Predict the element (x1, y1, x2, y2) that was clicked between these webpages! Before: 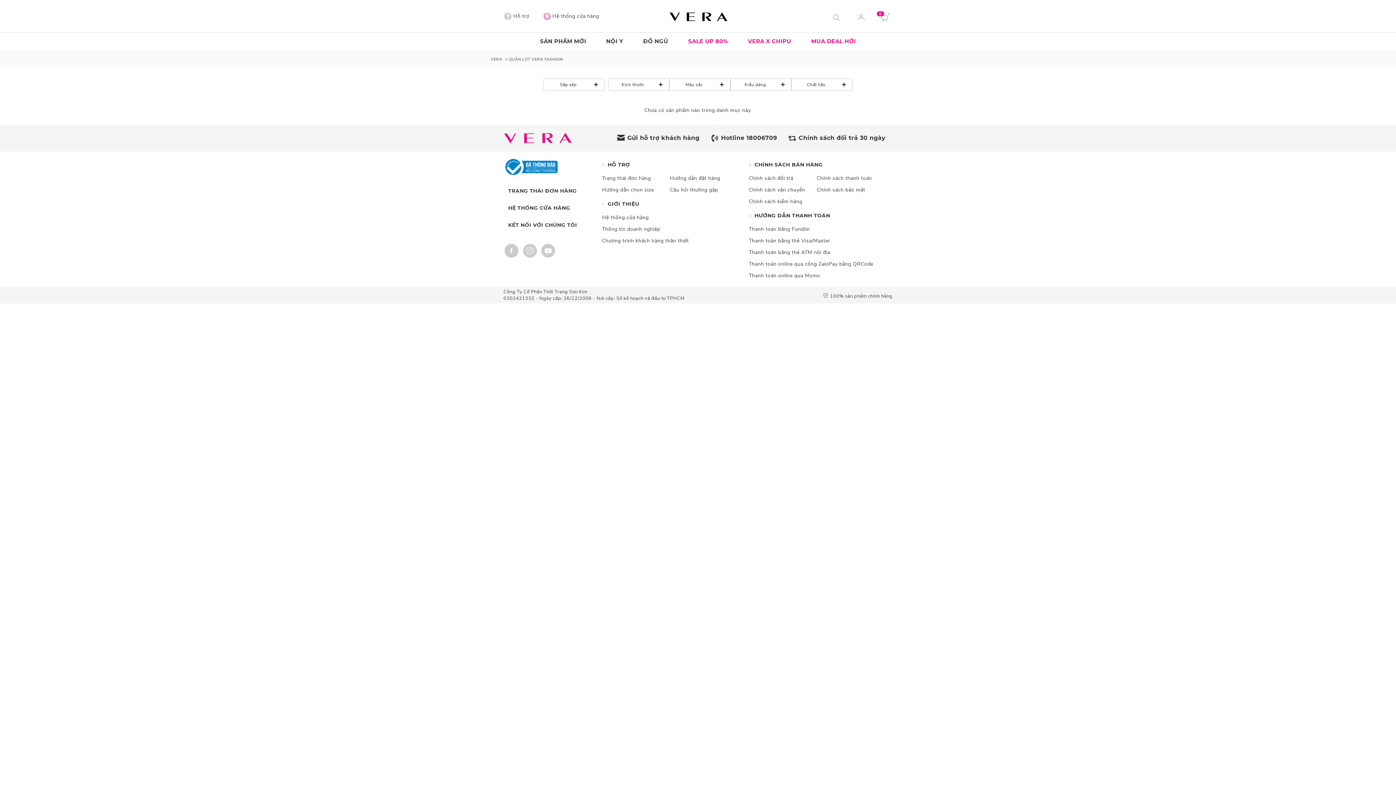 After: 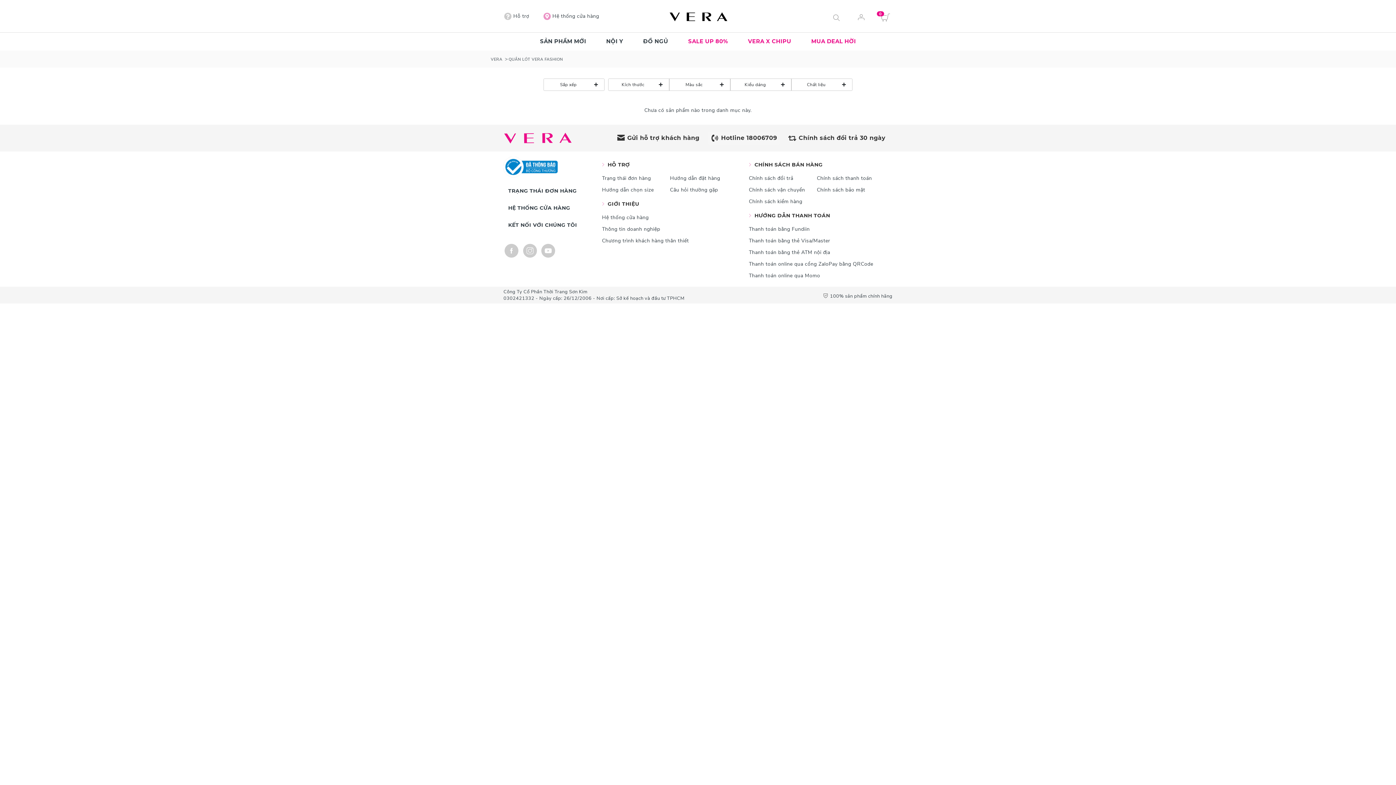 Action: bbox: (707, 131, 779, 144) label: Hotline 18006709